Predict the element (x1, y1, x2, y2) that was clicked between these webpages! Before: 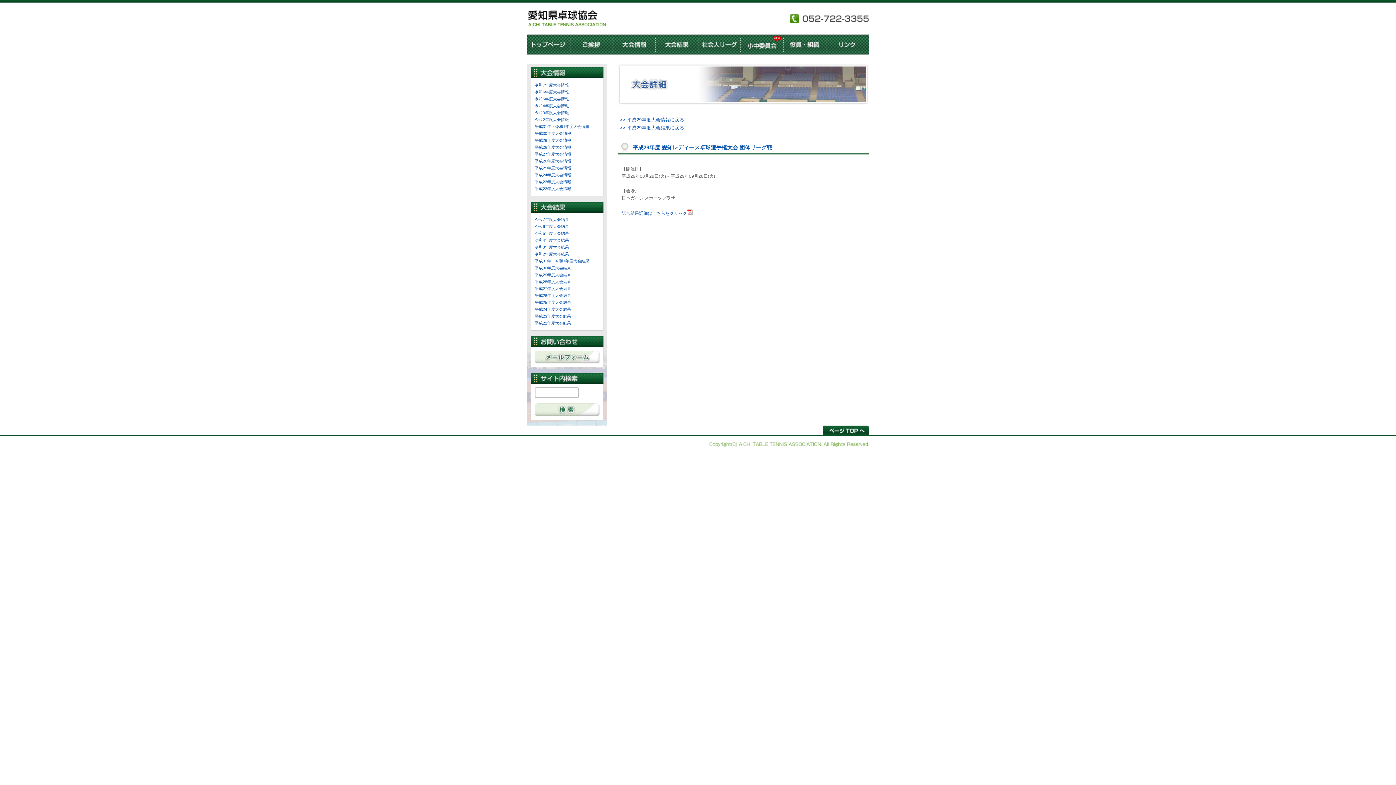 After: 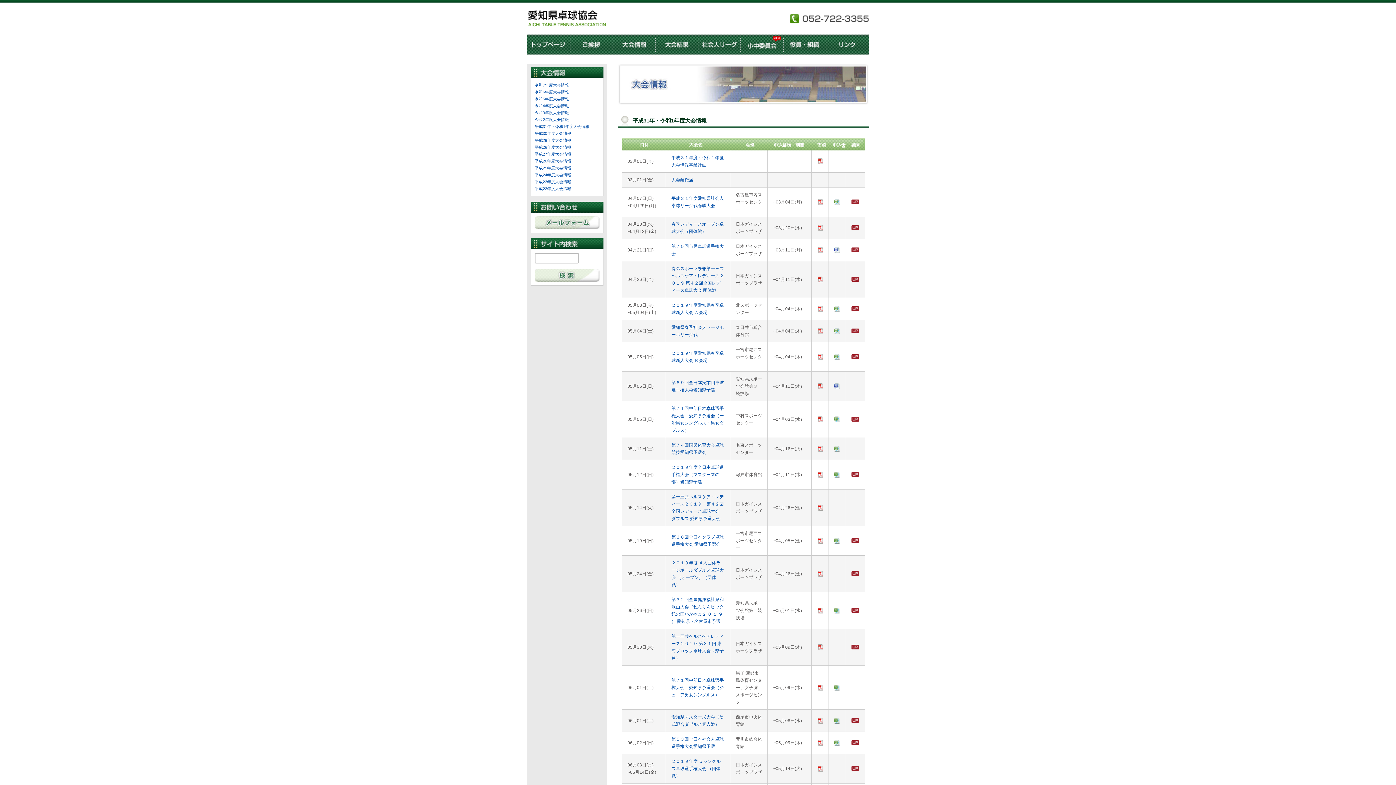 Action: label: 平成31年・令和1年度大会情報 bbox: (534, 124, 589, 128)